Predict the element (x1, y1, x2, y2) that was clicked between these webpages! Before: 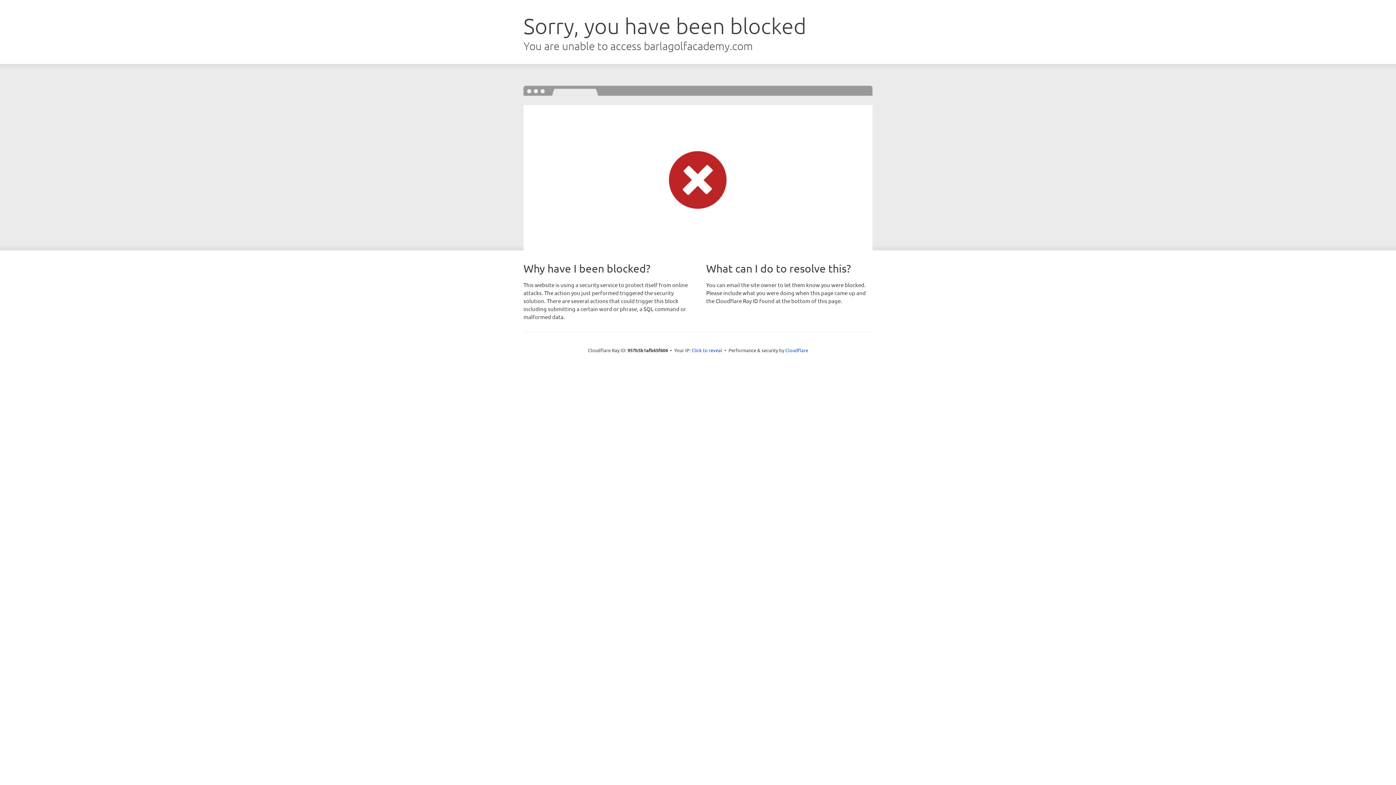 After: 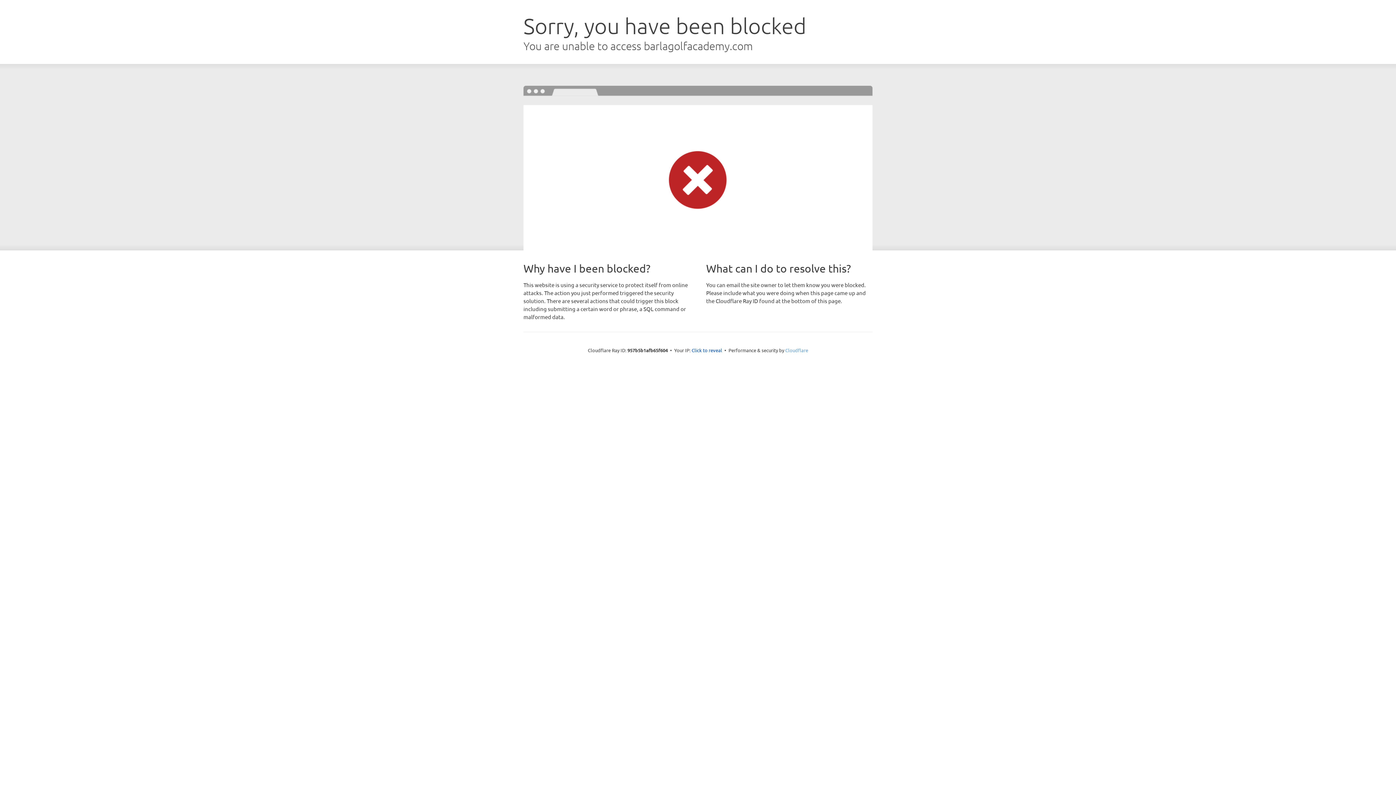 Action: bbox: (785, 347, 808, 353) label: Cloudflare